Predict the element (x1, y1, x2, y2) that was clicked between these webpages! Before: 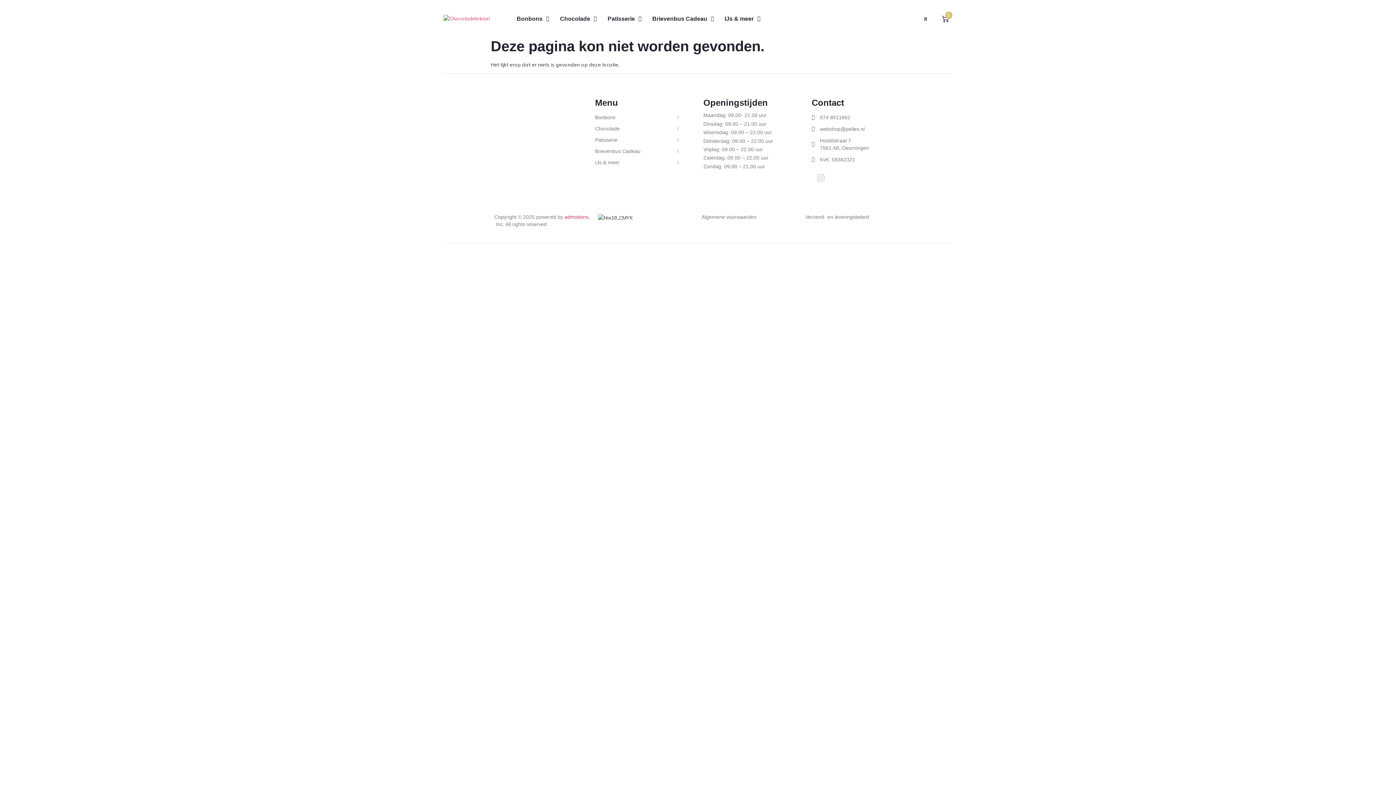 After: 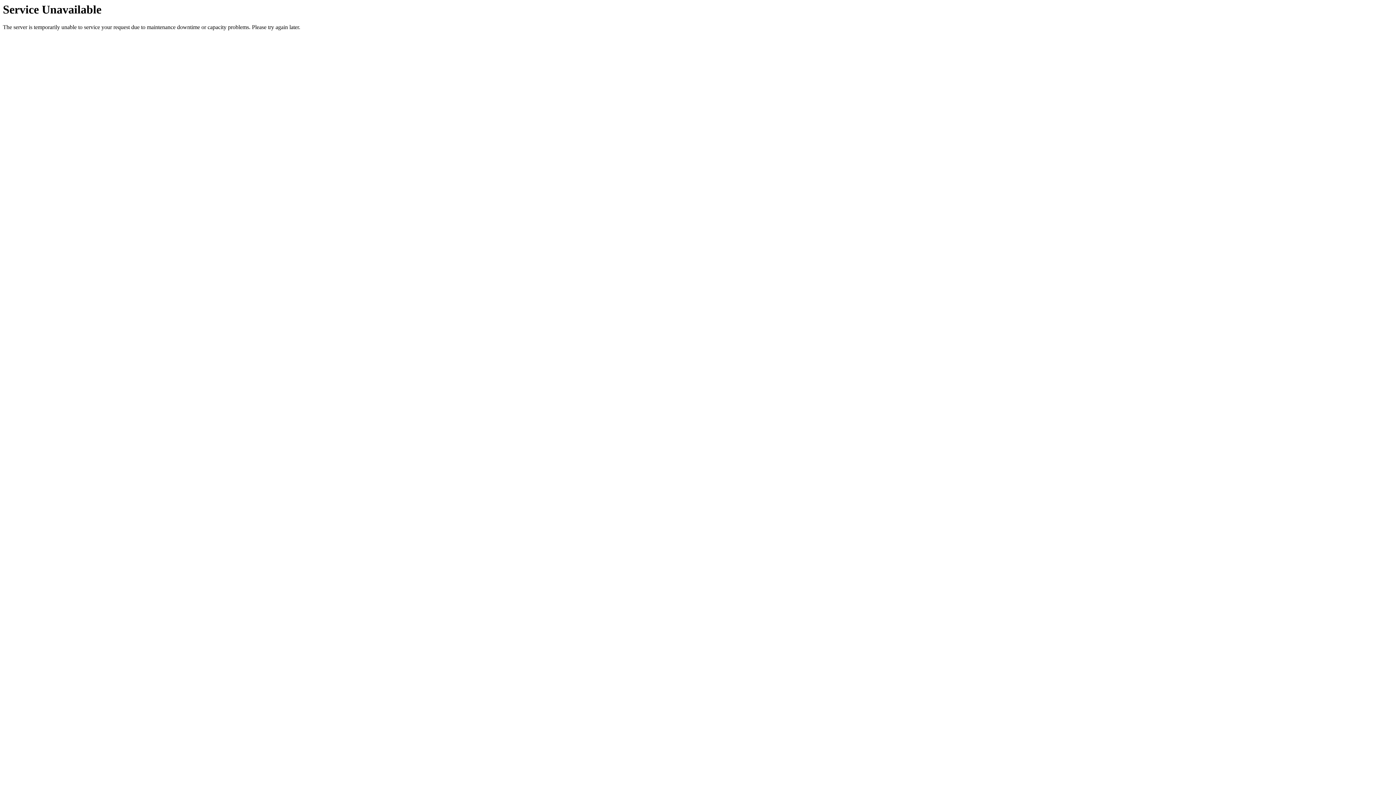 Action: bbox: (595, 125, 686, 136) label: Chocolade